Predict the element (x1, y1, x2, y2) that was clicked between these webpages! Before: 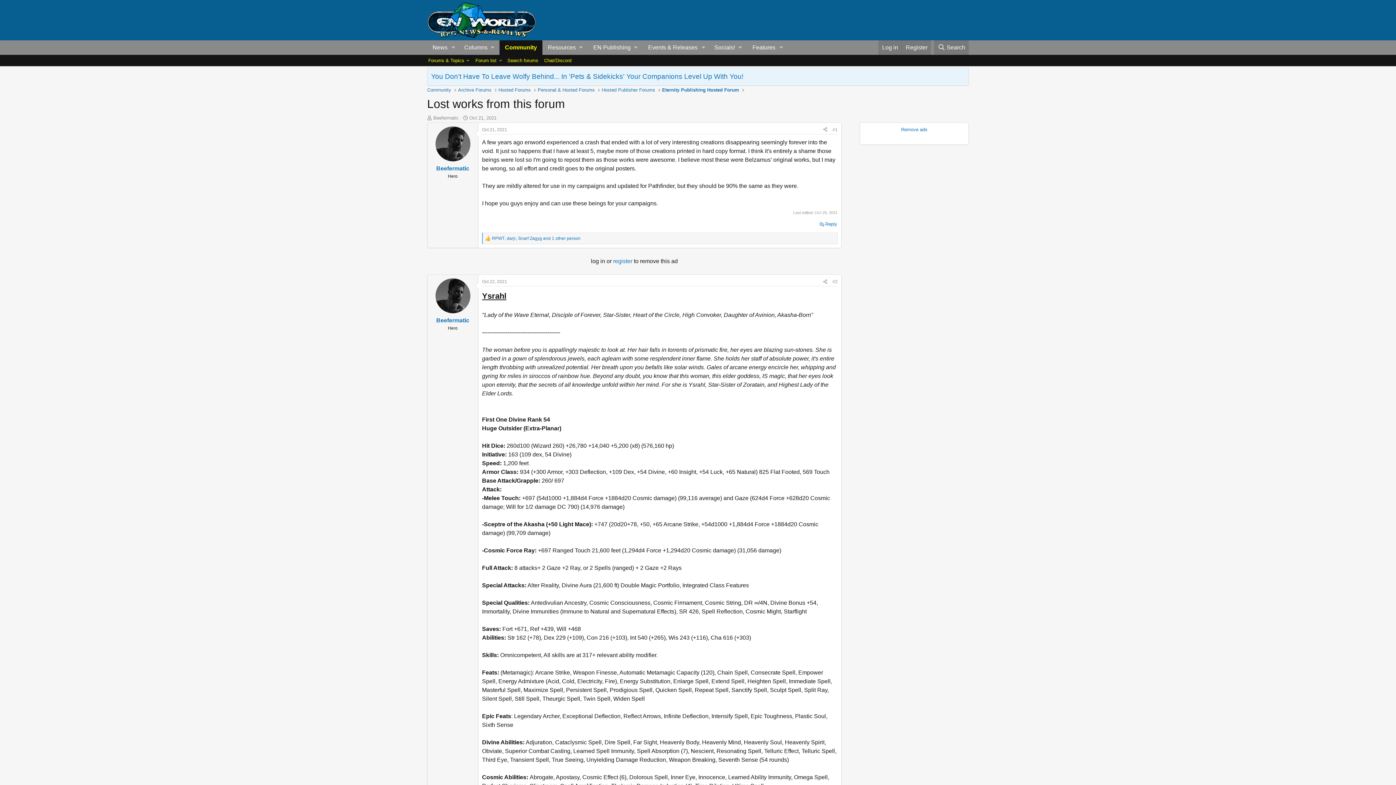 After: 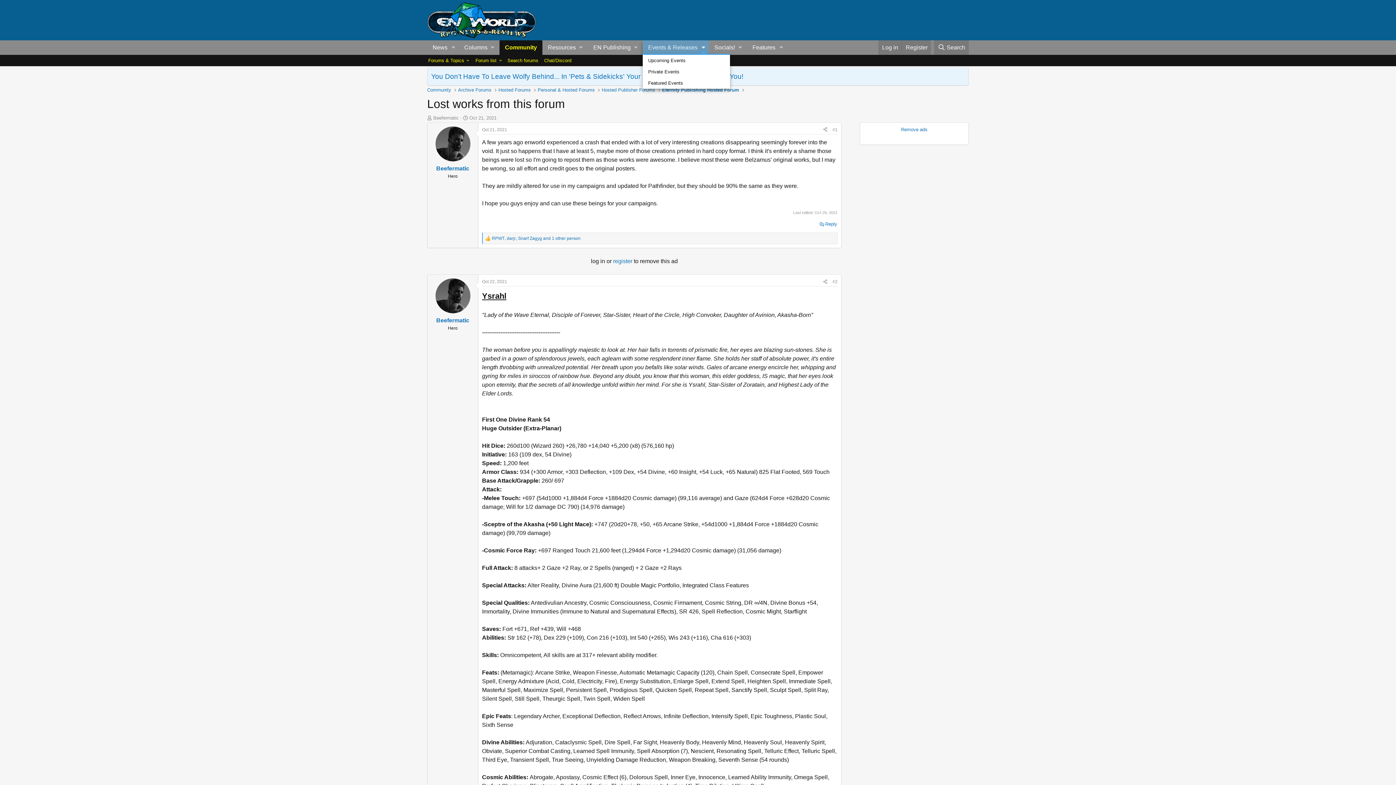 Action: bbox: (698, 40, 709, 55) label: Toggle expanded